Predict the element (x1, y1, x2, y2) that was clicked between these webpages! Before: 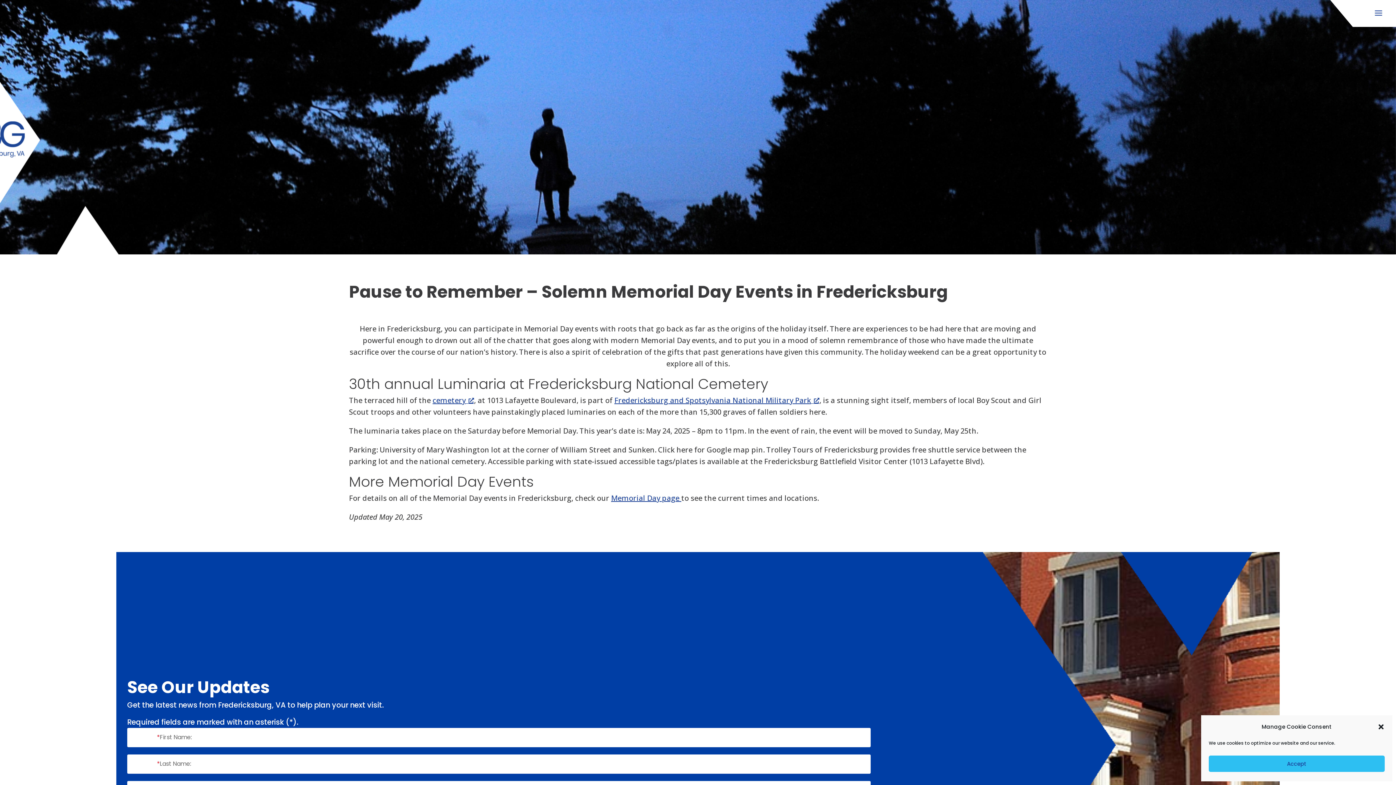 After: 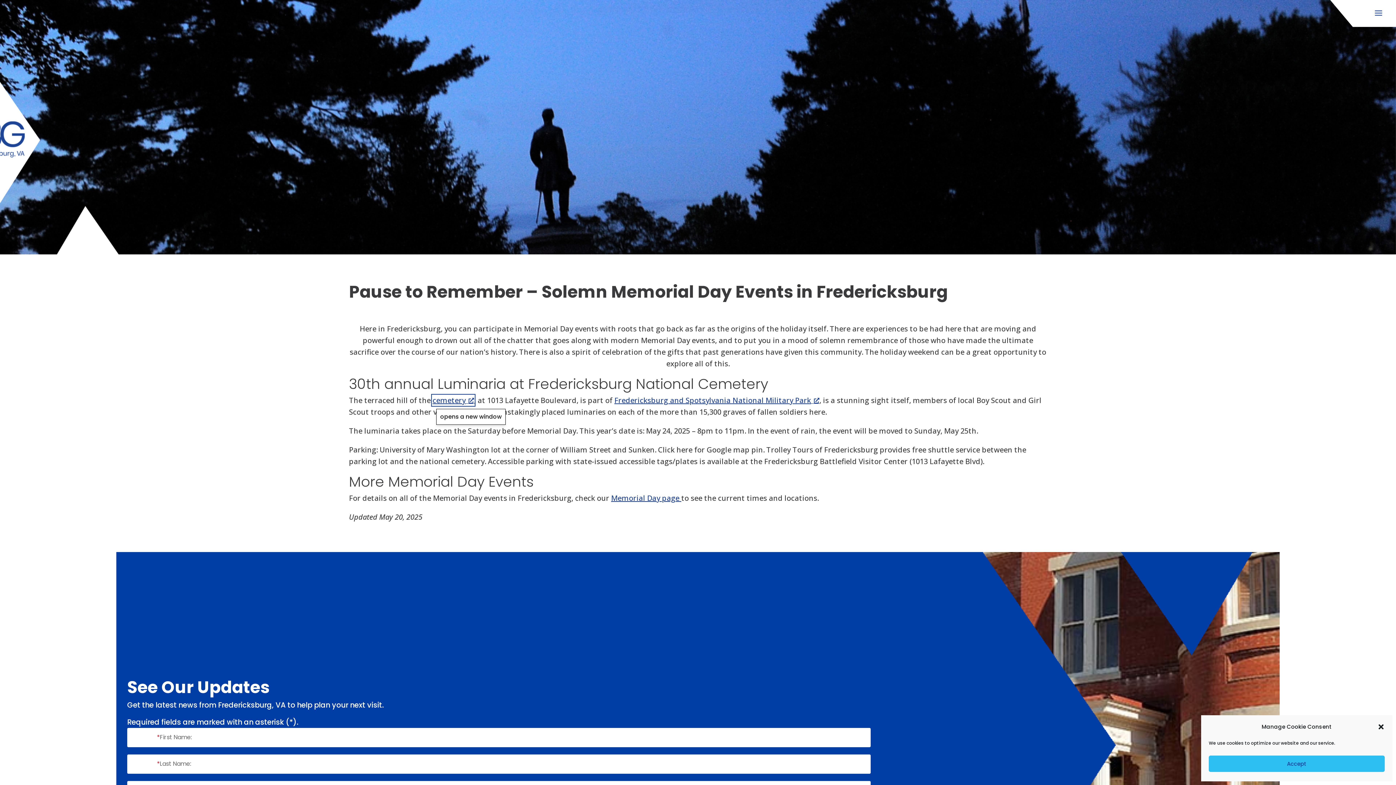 Action: bbox: (432, 395, 474, 405) label: cemetery, opens a new window